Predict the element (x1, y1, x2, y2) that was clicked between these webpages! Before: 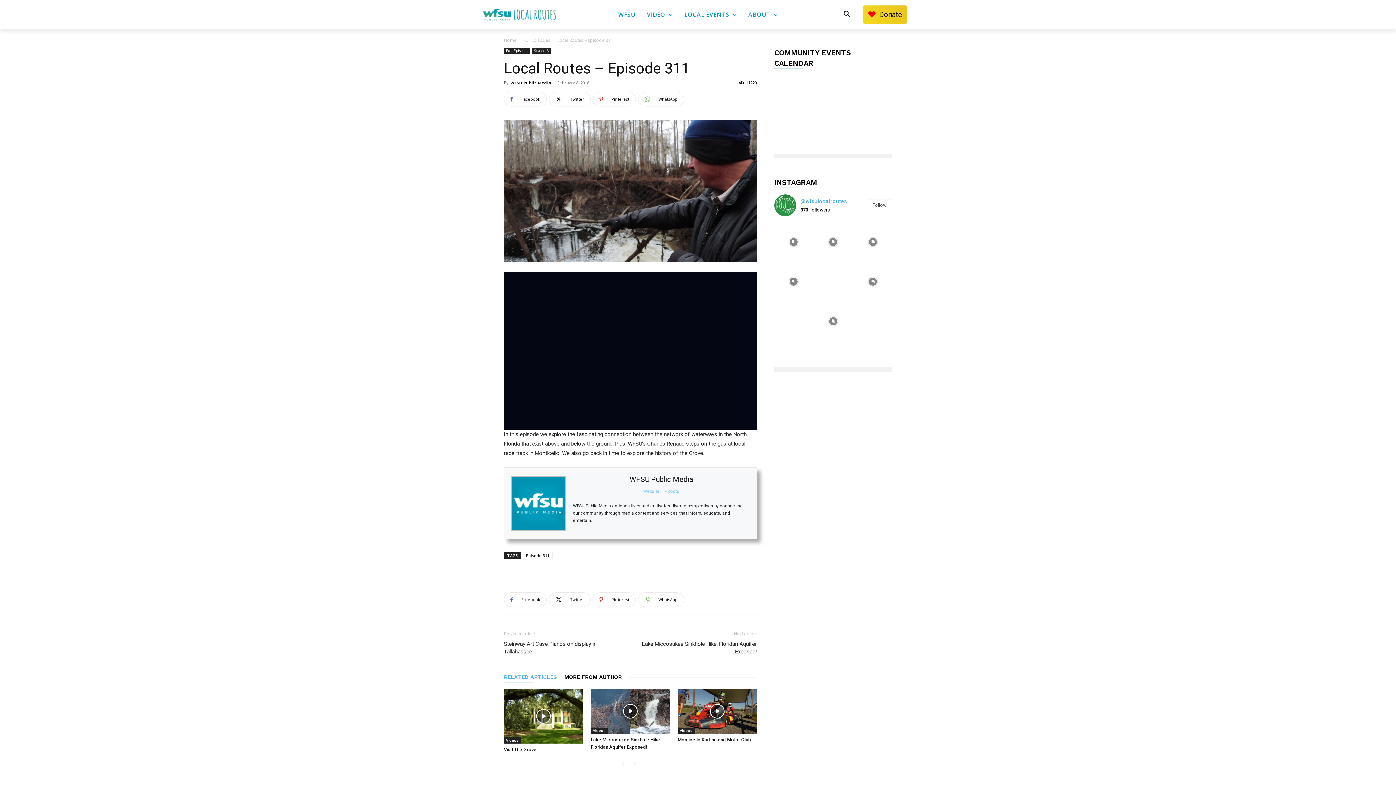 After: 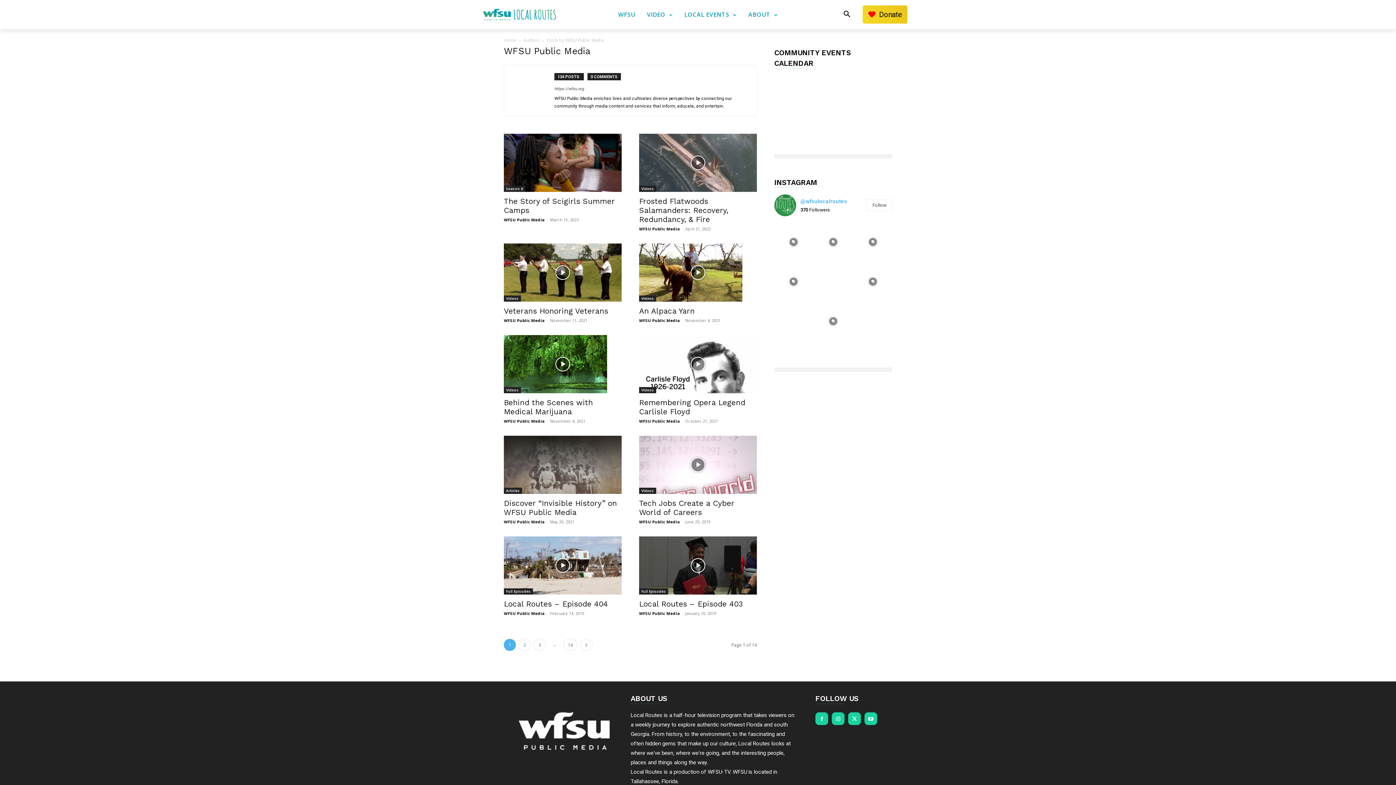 Action: bbox: (629, 475, 693, 484) label: WFSU Public Media